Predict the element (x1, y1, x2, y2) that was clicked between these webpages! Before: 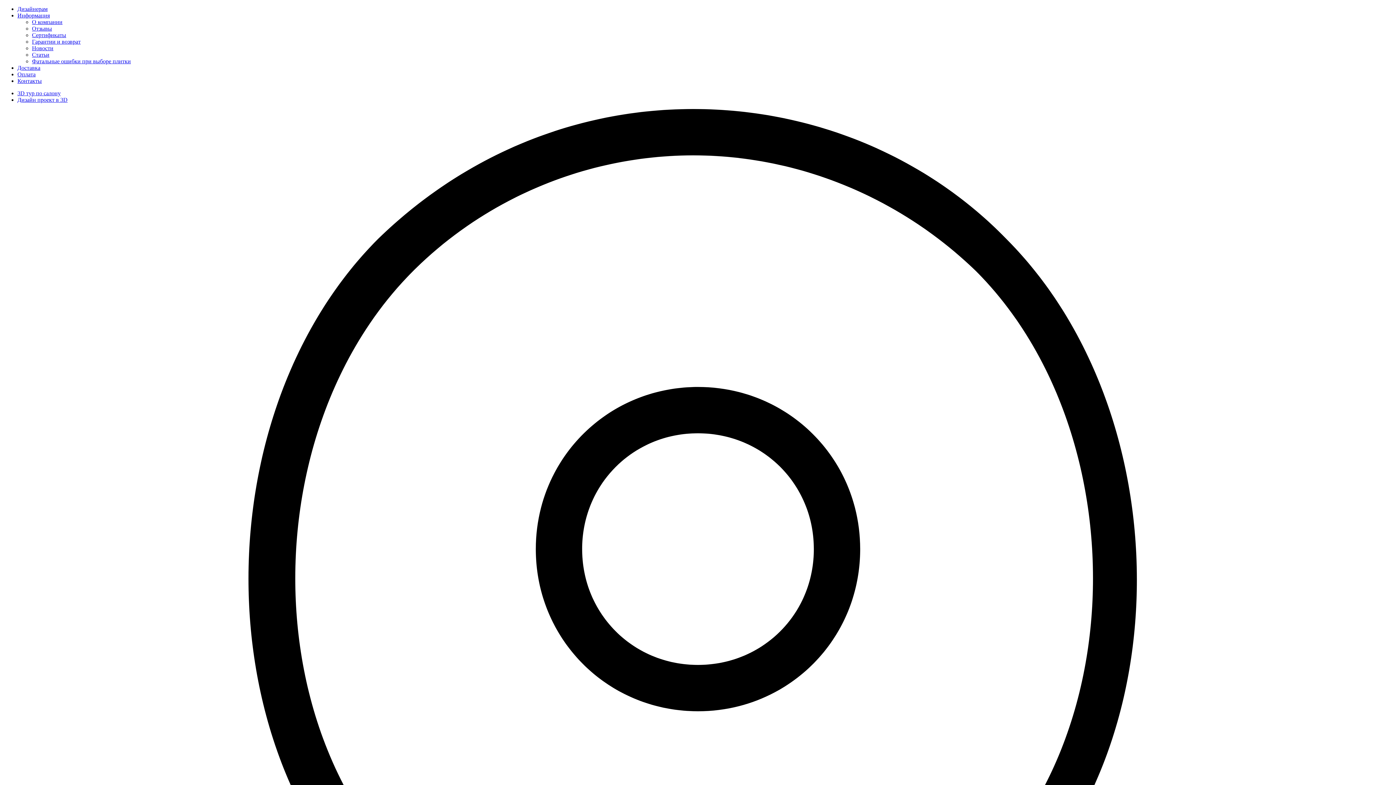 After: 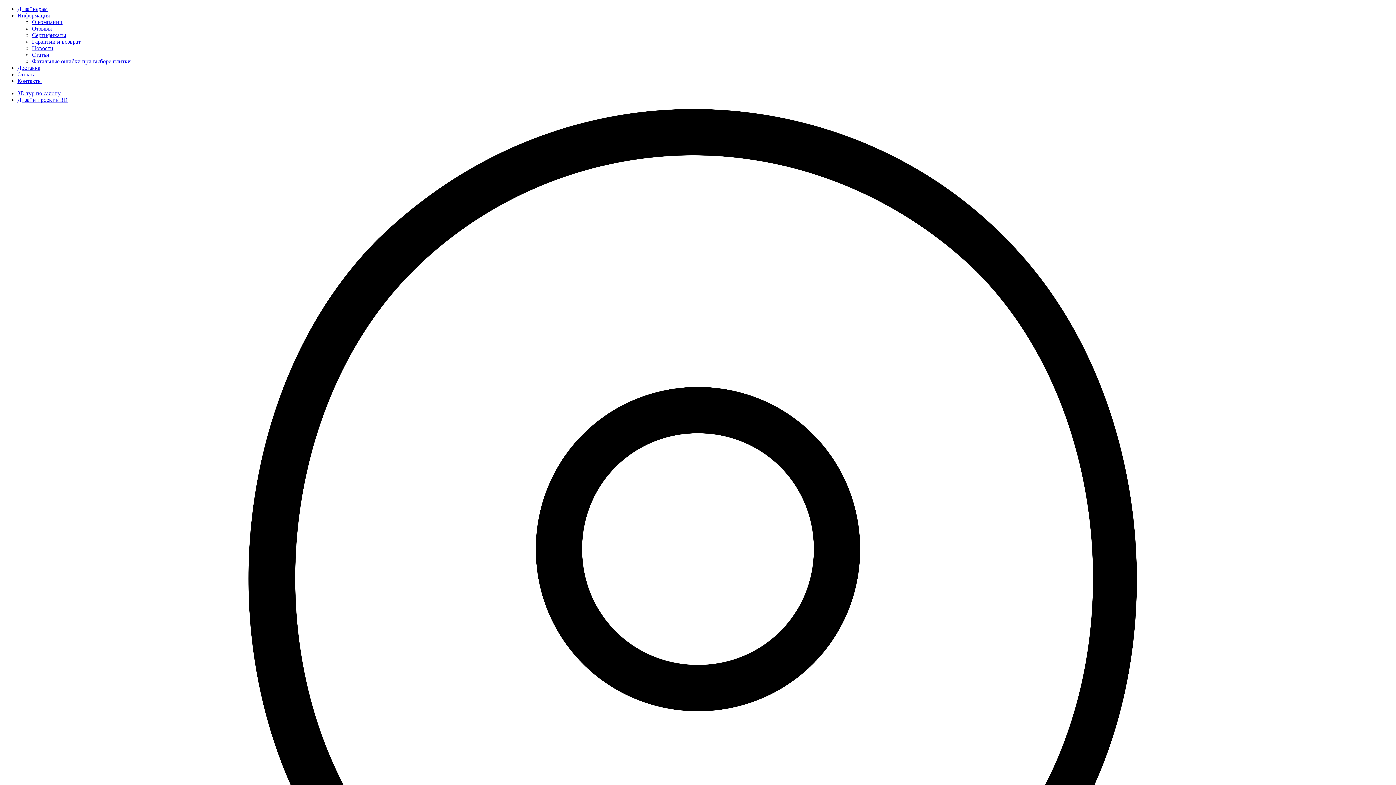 Action: bbox: (32, 32, 66, 38) label: Сертификаты